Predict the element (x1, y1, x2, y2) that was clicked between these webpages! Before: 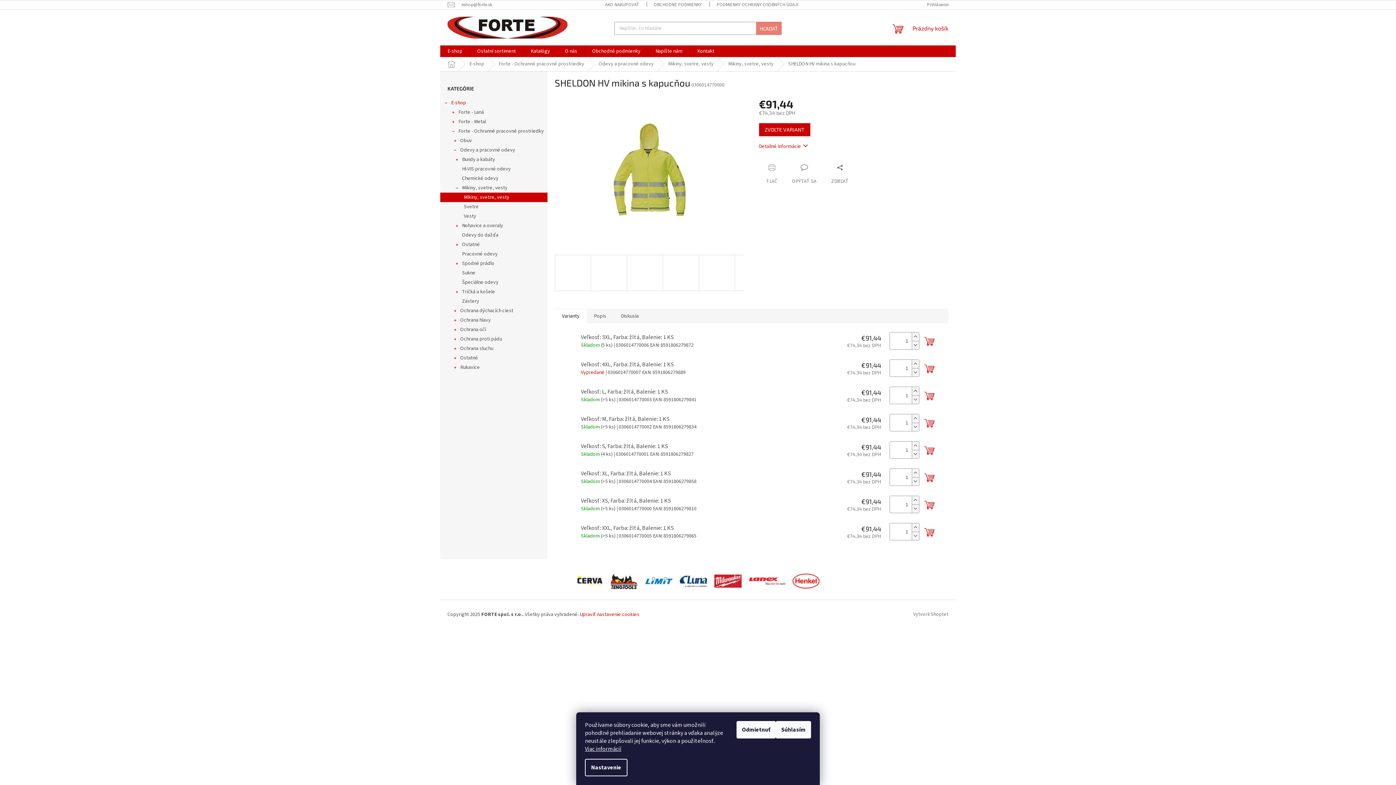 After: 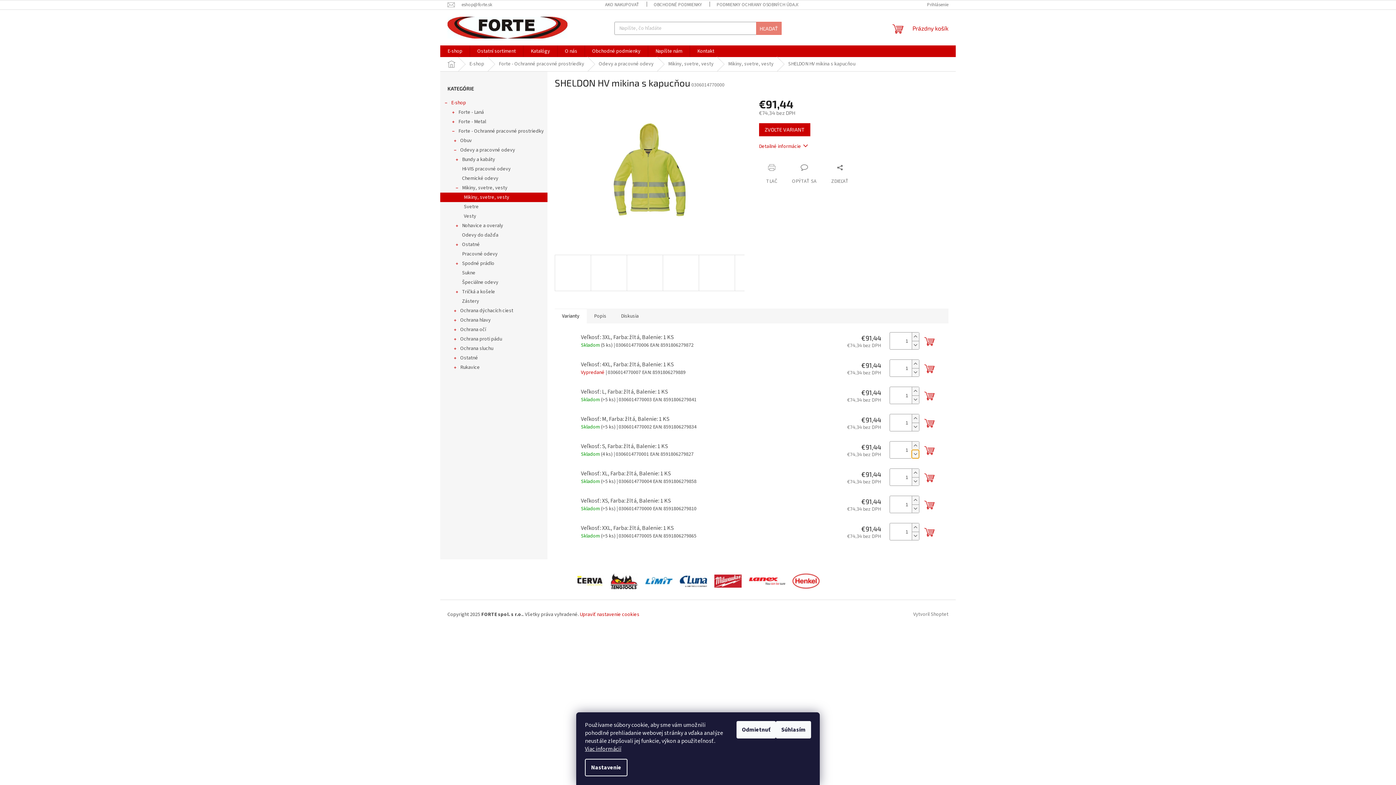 Action: label: Znížiť množstvo o 1 bbox: (912, 450, 919, 458)